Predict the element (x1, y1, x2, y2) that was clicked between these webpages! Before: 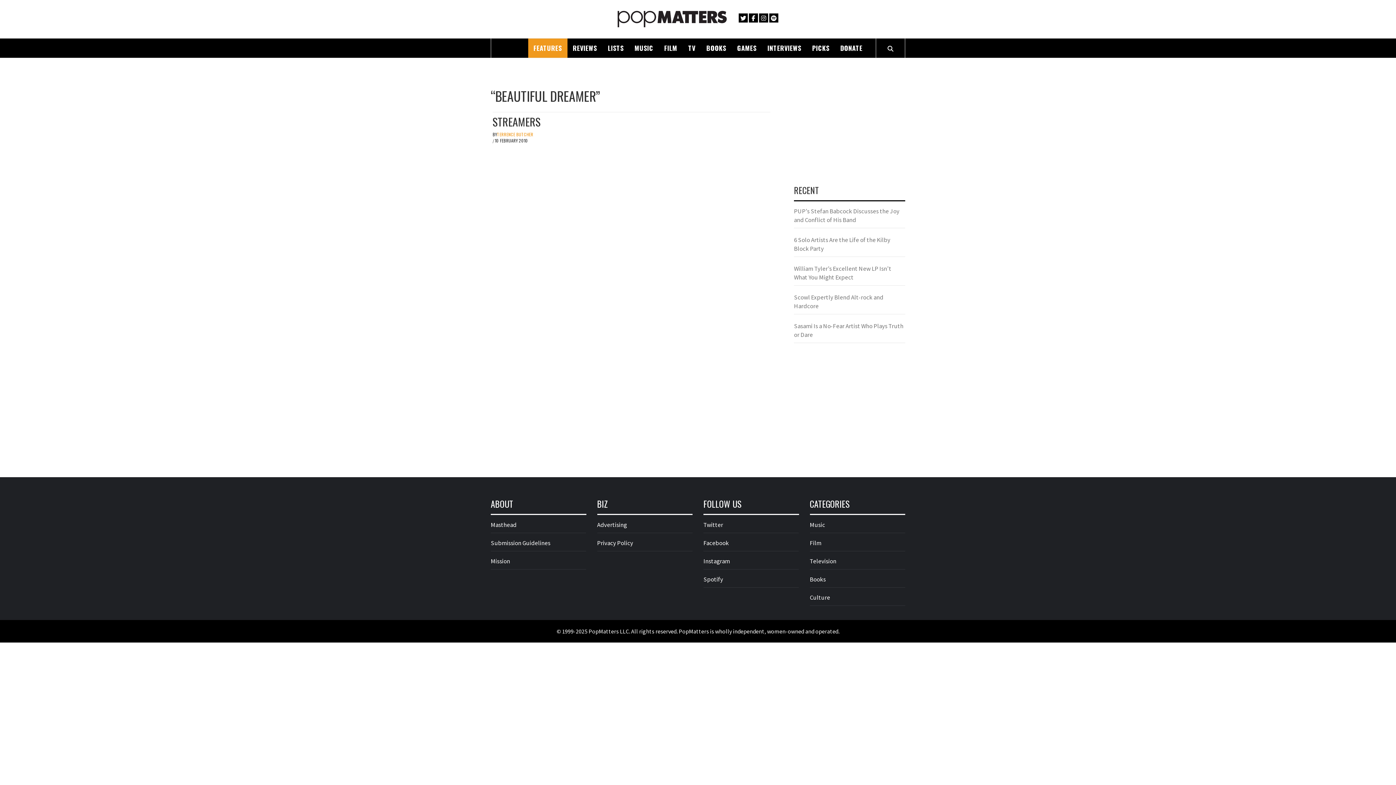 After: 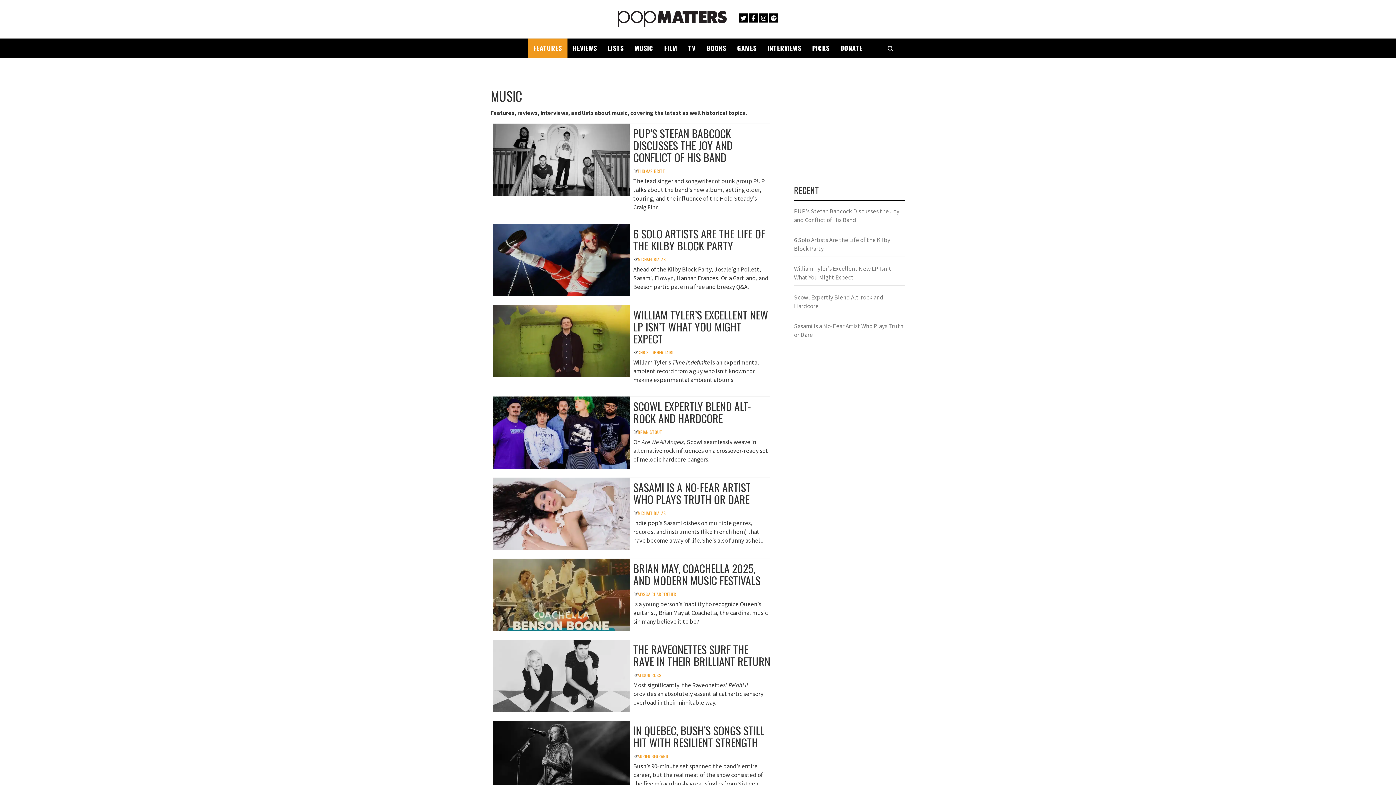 Action: label: Music bbox: (810, 520, 905, 533)